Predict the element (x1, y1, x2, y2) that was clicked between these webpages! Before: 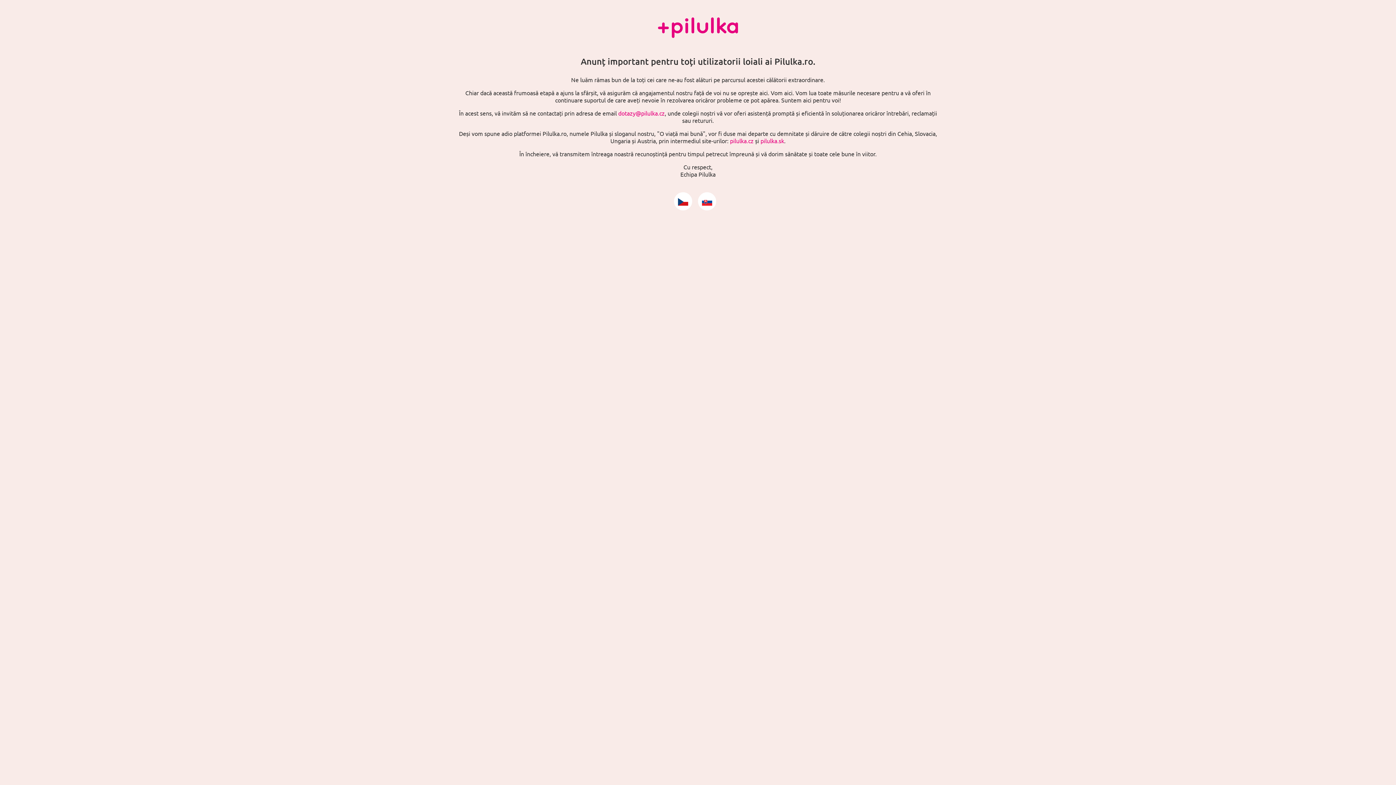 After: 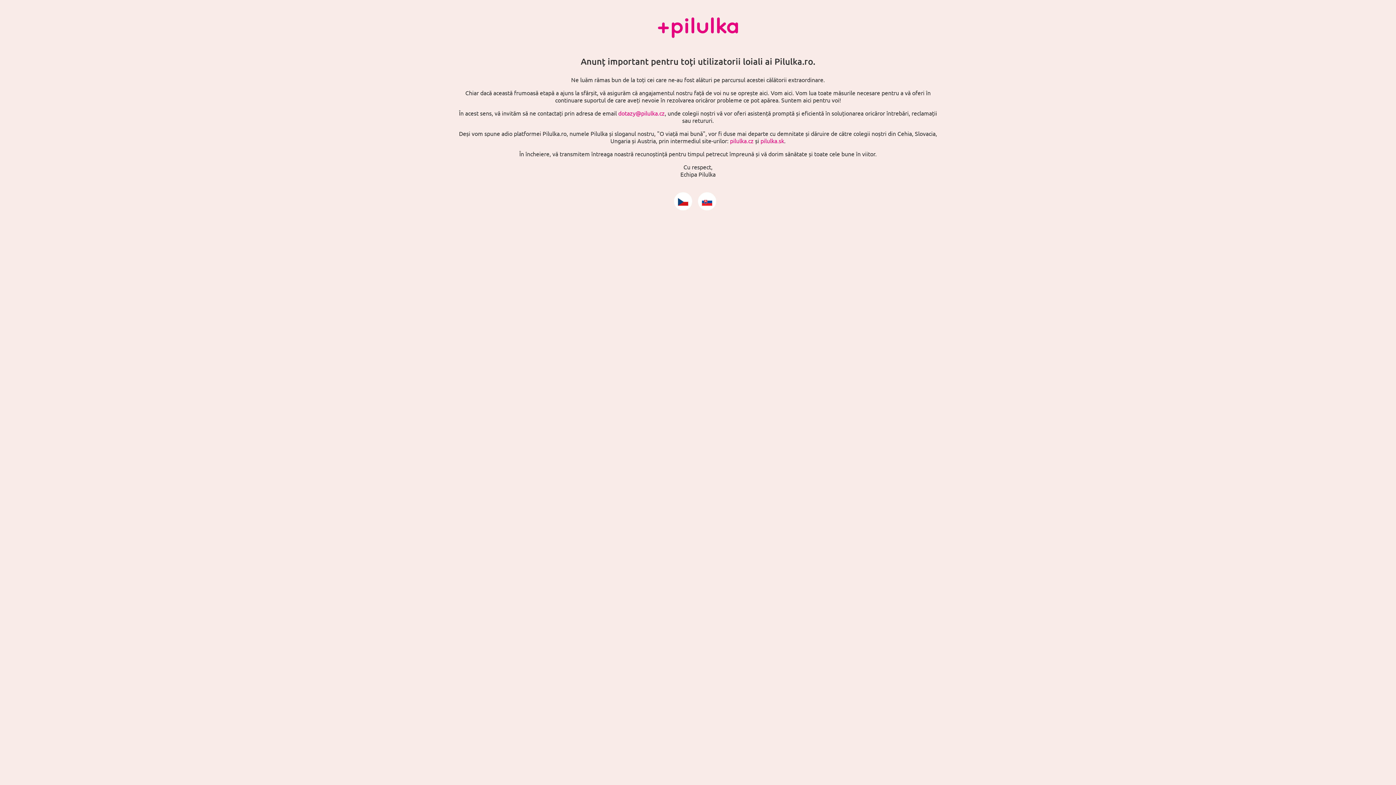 Action: bbox: (702, 194, 712, 201)